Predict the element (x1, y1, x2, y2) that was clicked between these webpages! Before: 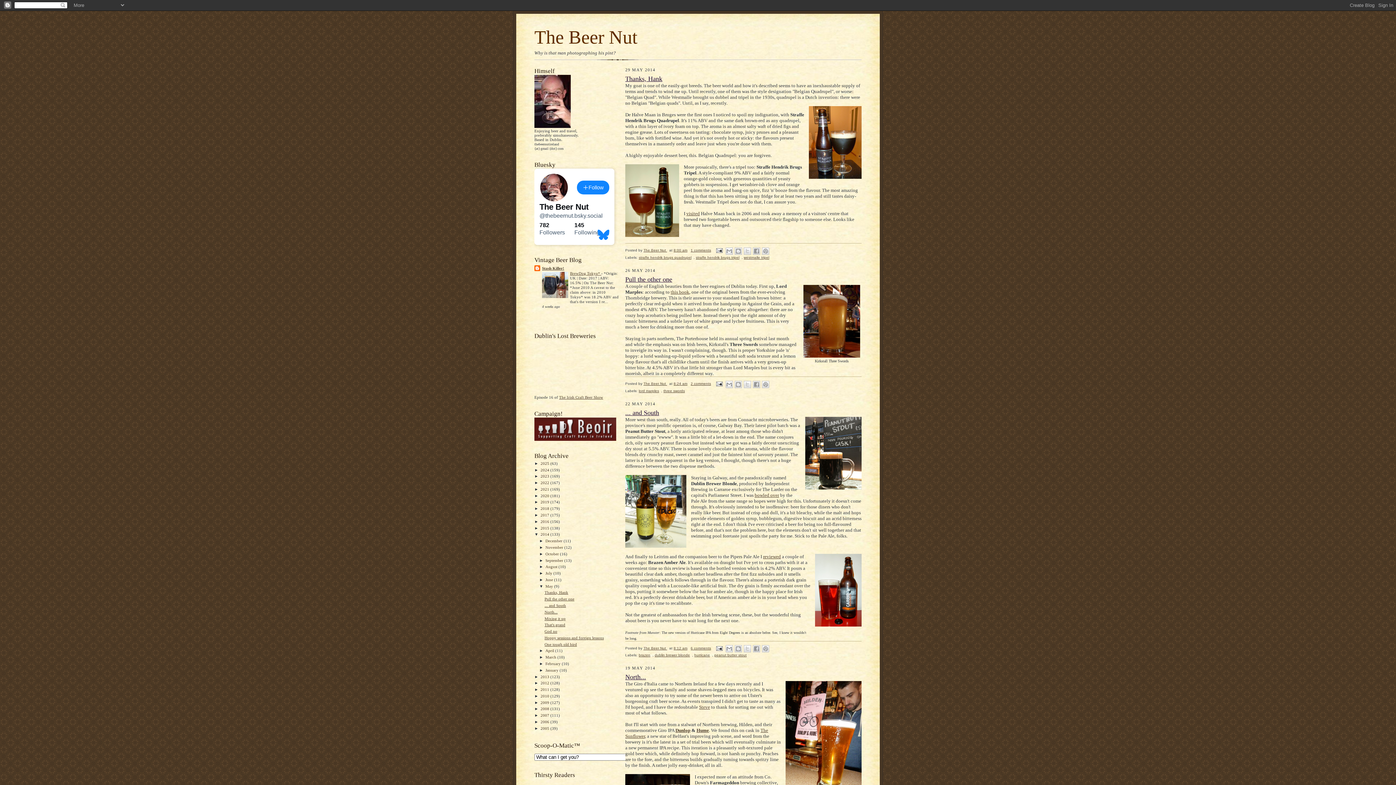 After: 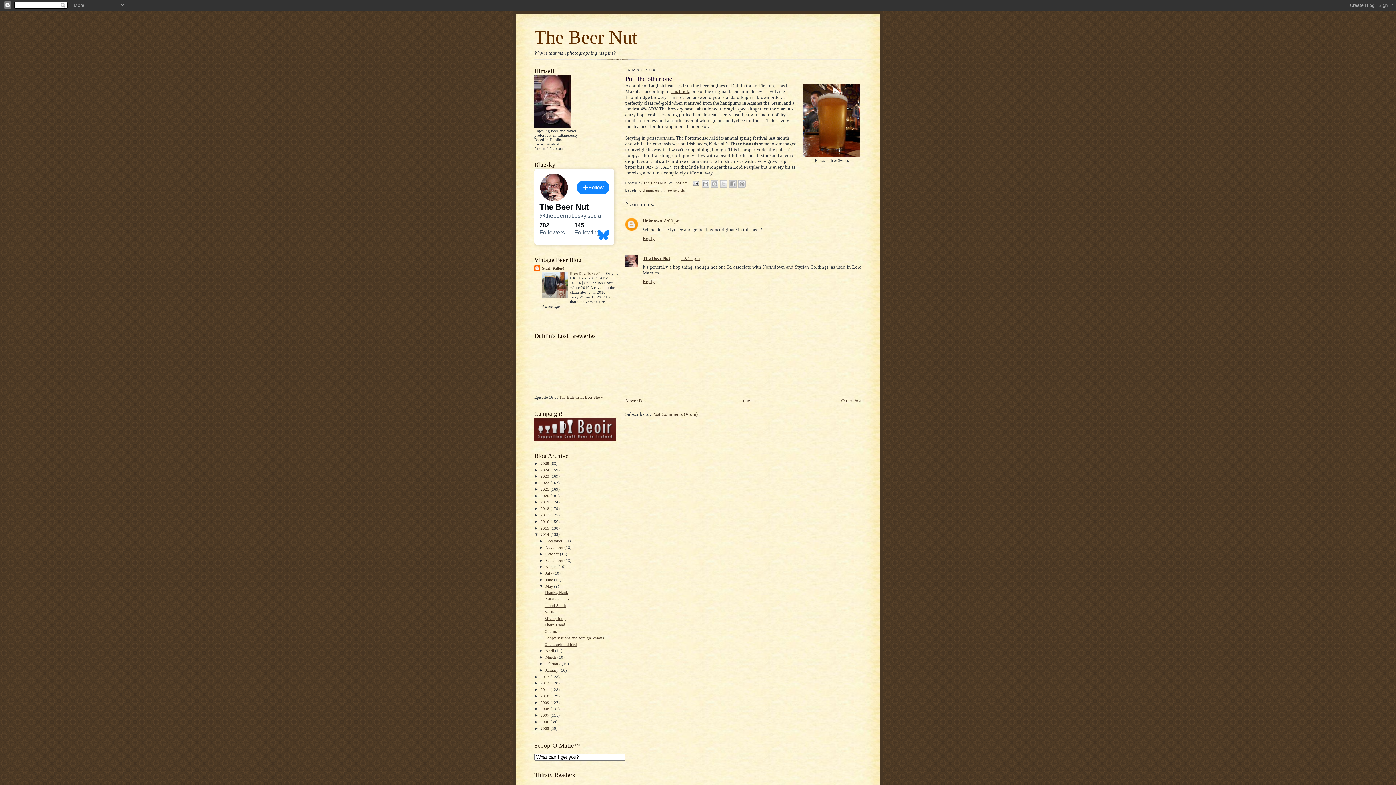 Action: label: Pull the other one bbox: (544, 597, 574, 601)